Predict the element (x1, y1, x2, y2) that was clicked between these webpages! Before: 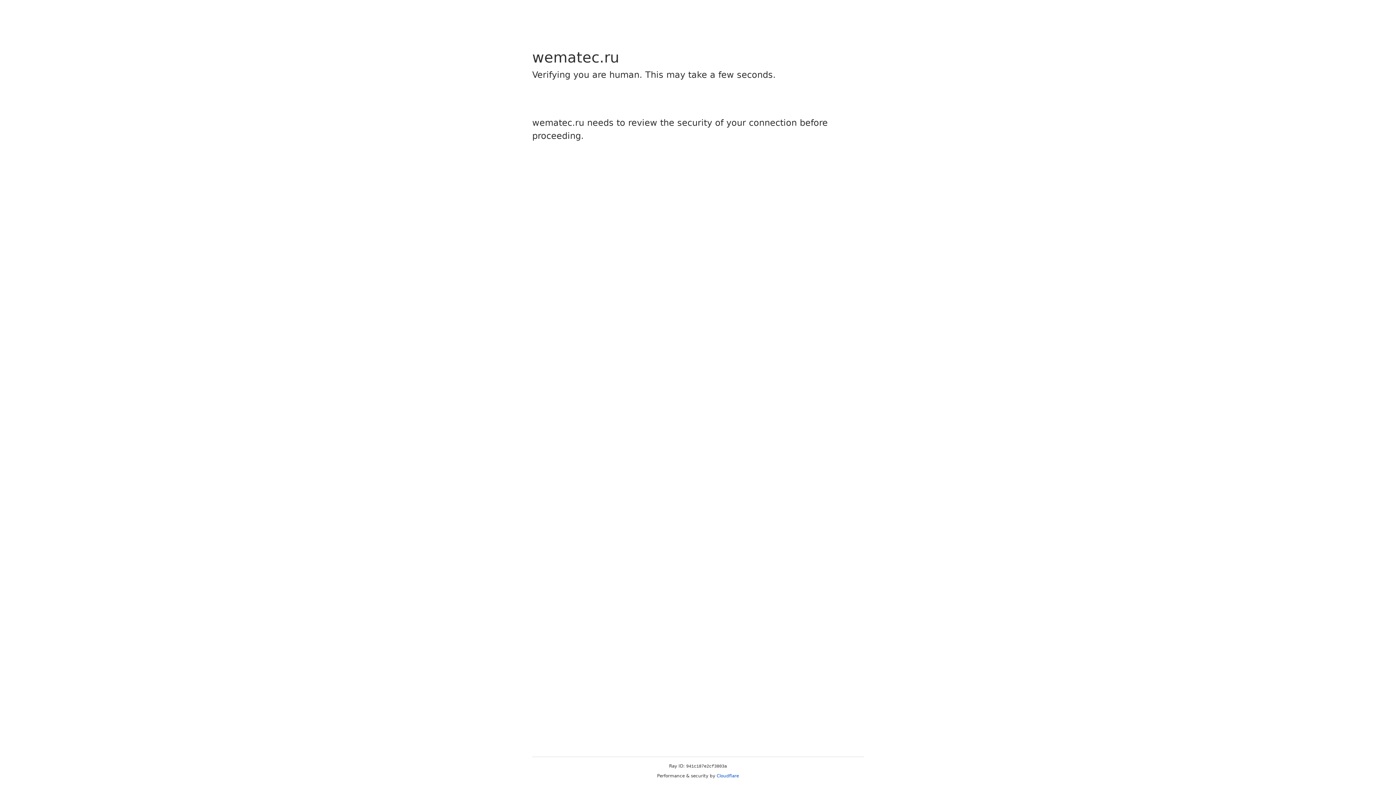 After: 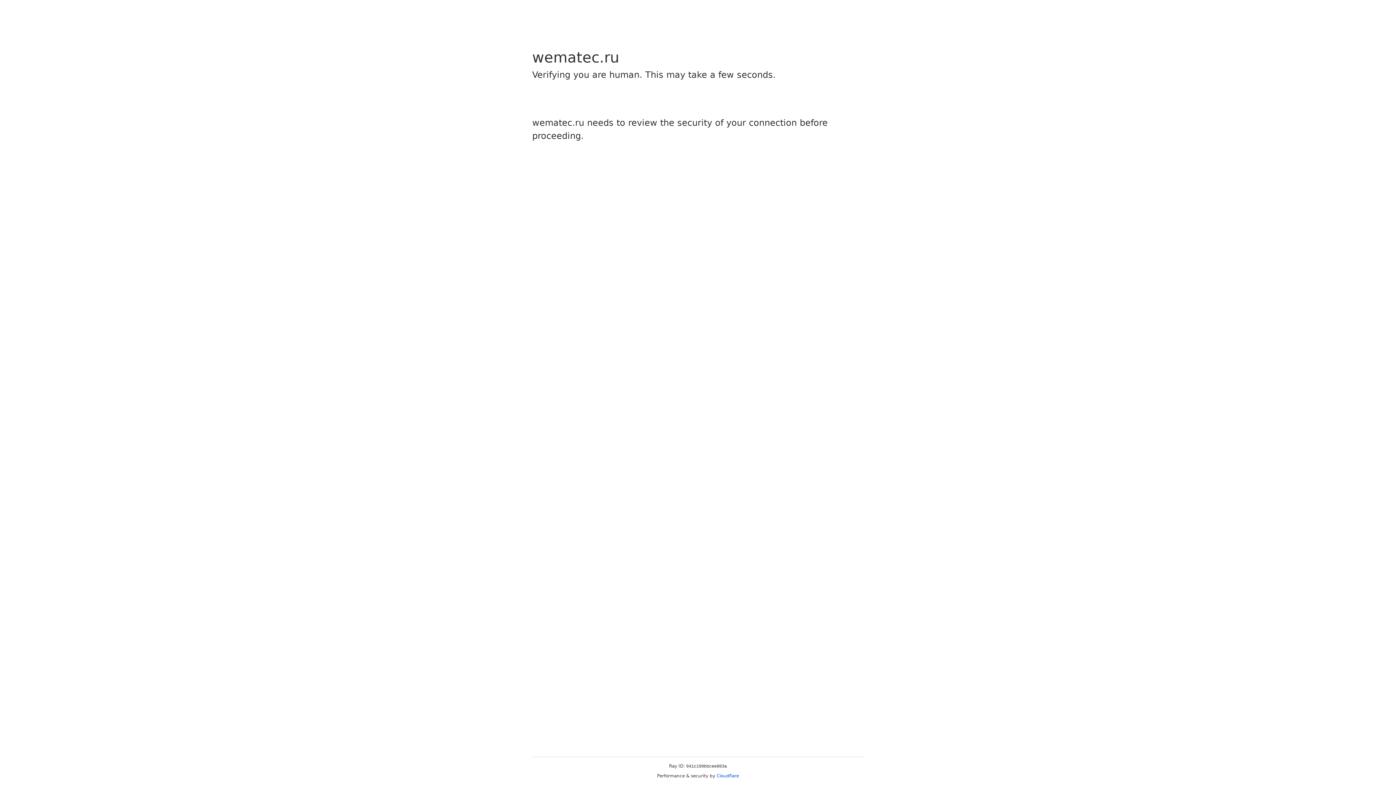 Action: bbox: (716, 773, 739, 778) label: Cloudflare